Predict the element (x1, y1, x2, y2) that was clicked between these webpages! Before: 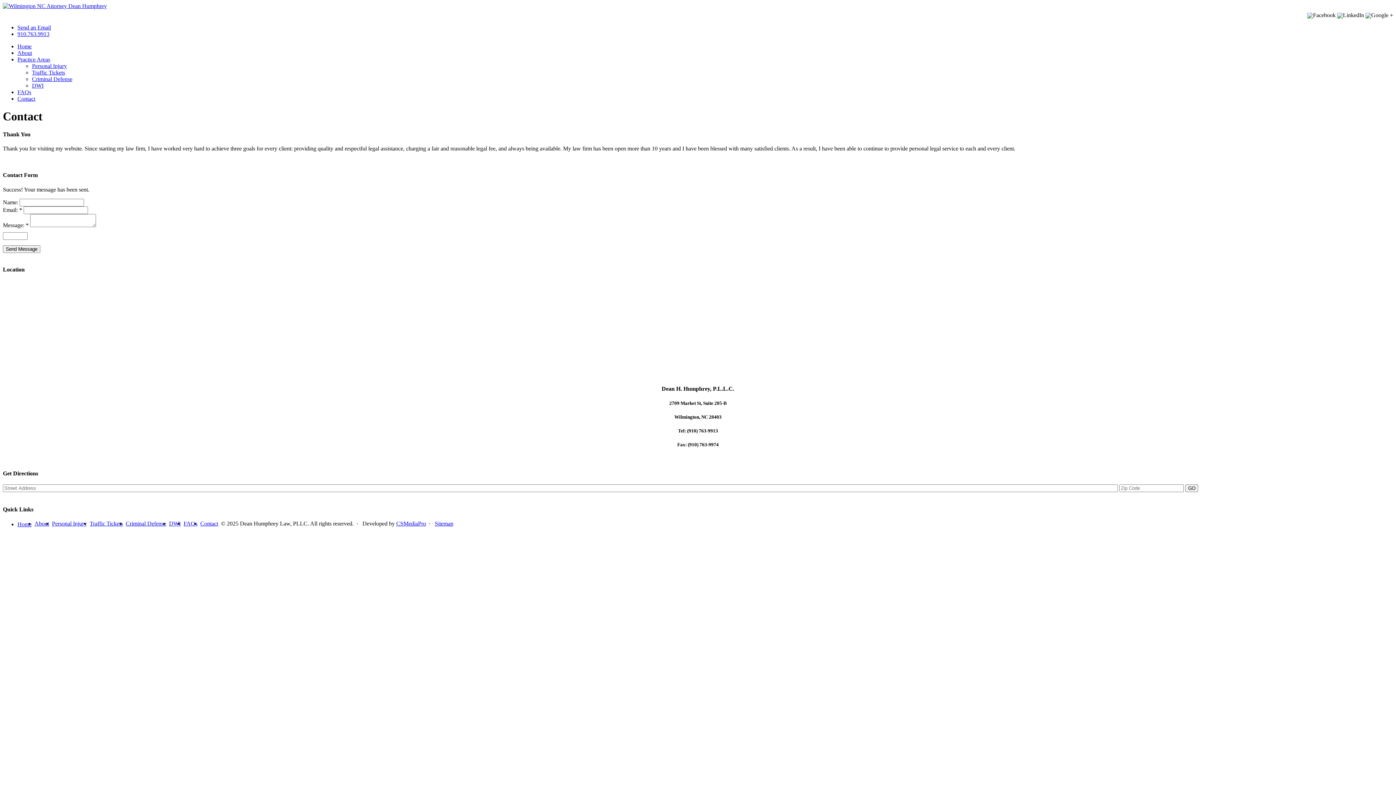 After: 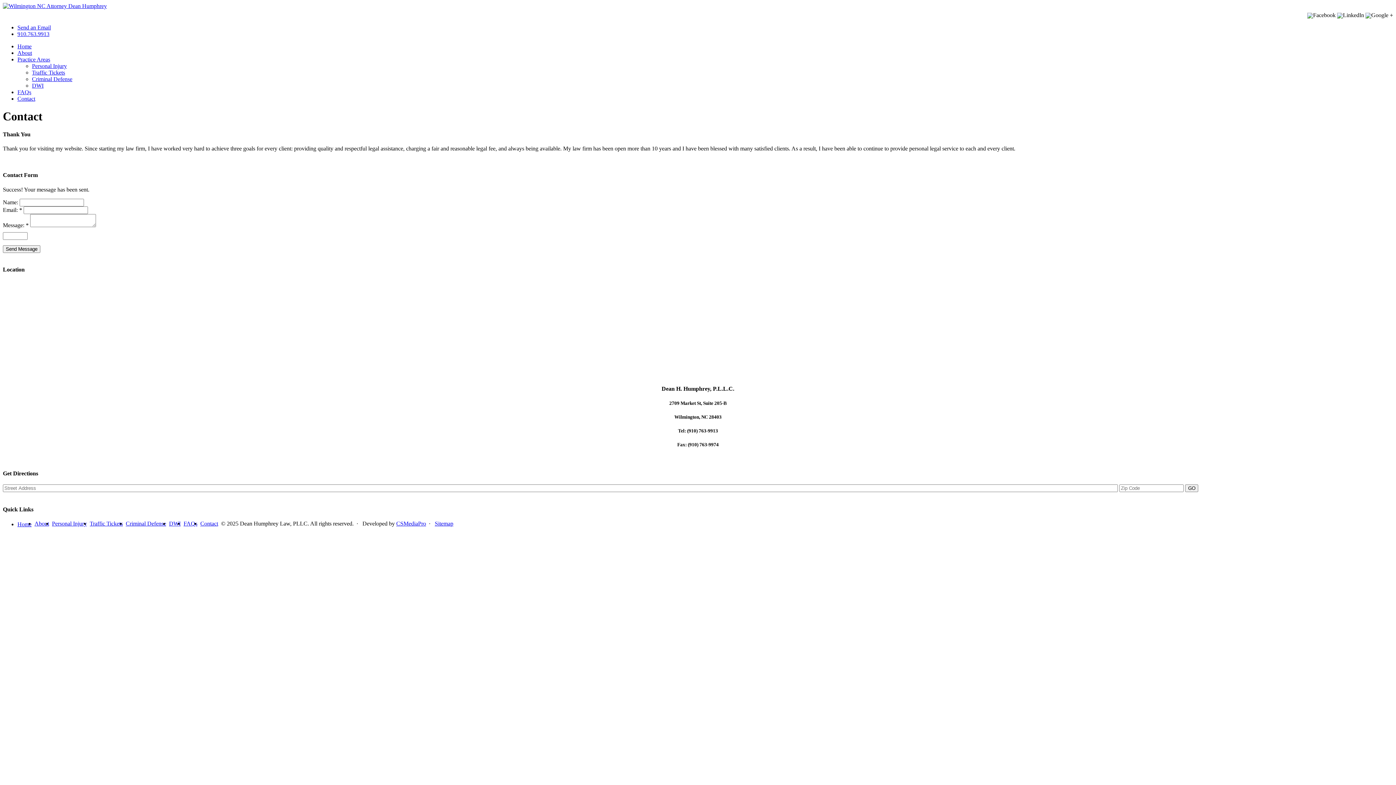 Action: label: Send an Email bbox: (17, 24, 50, 30)